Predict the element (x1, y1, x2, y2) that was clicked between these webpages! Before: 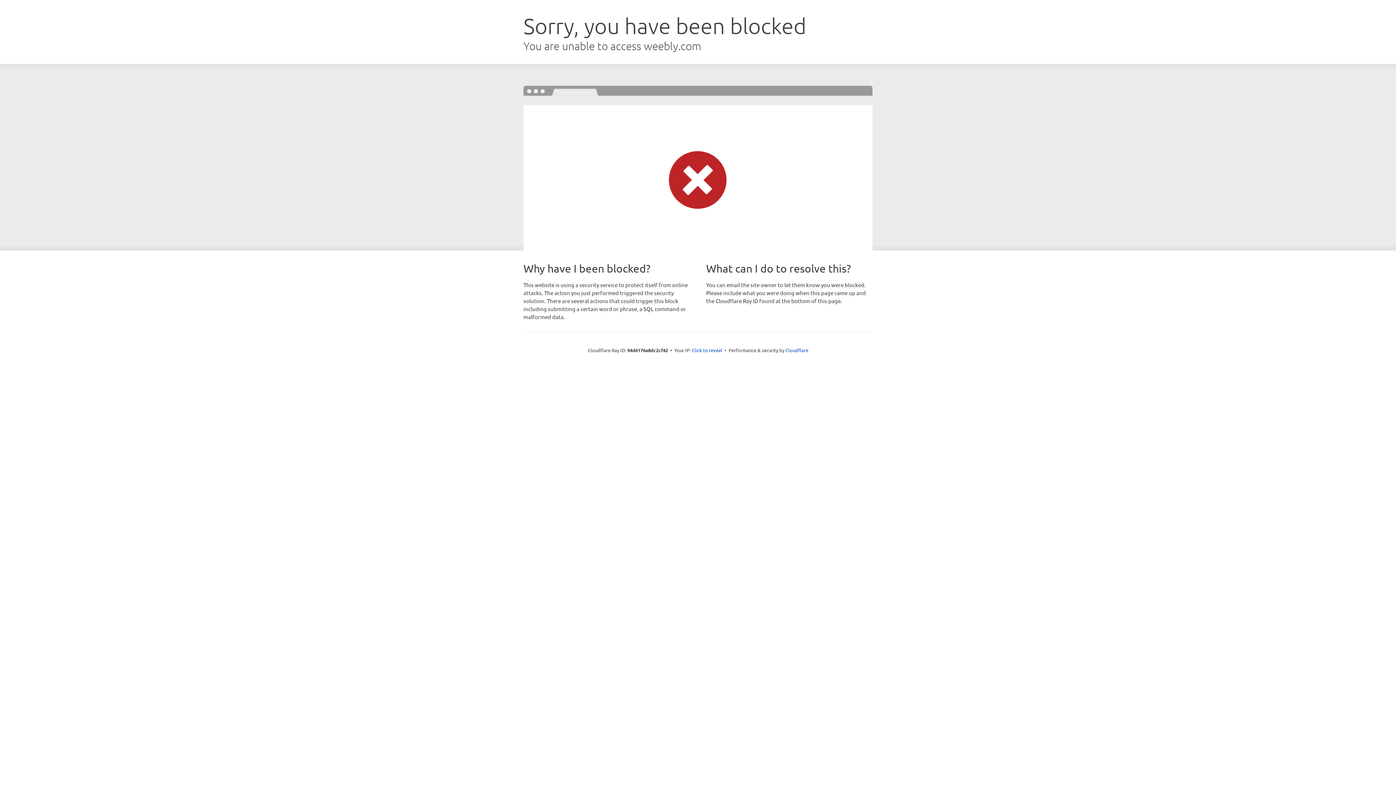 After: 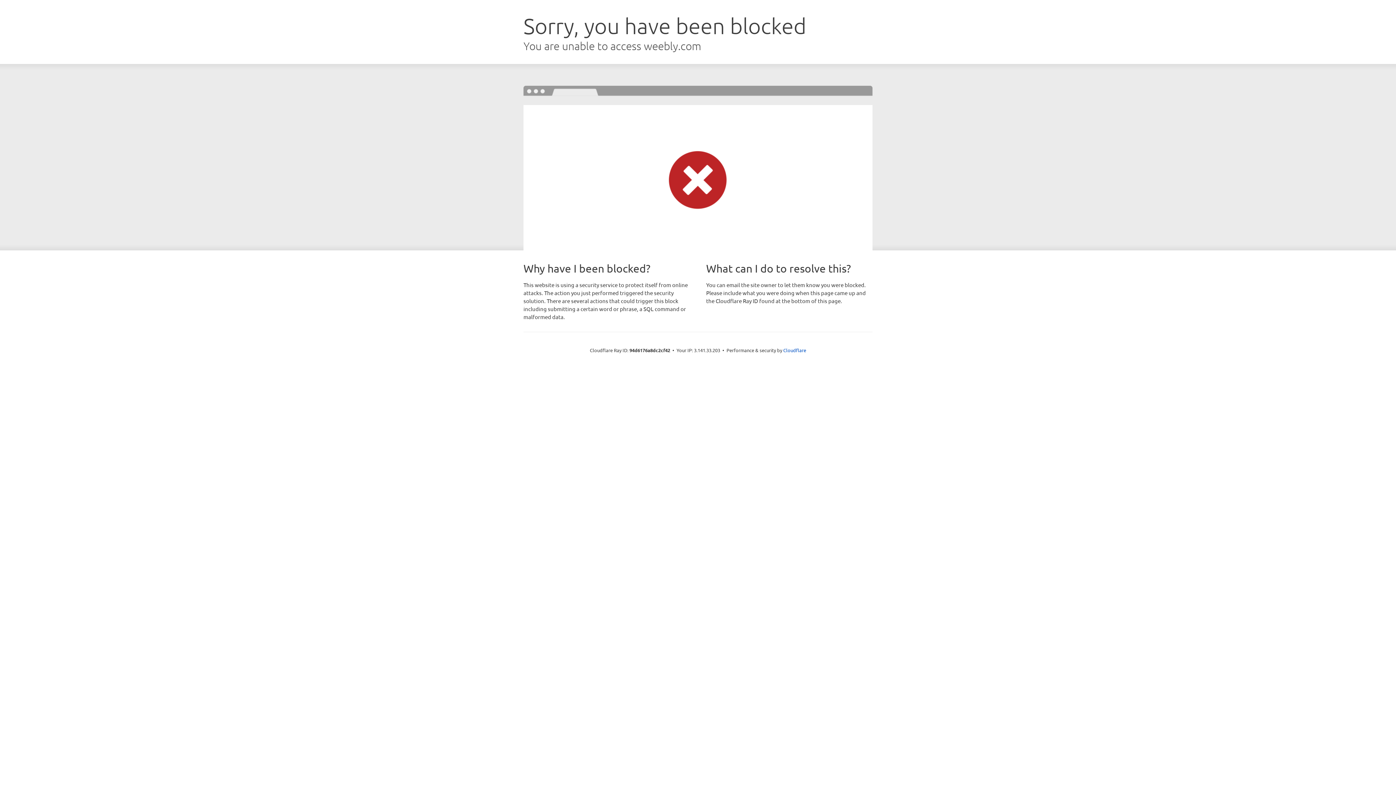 Action: label: Click to reveal bbox: (692, 346, 722, 353)